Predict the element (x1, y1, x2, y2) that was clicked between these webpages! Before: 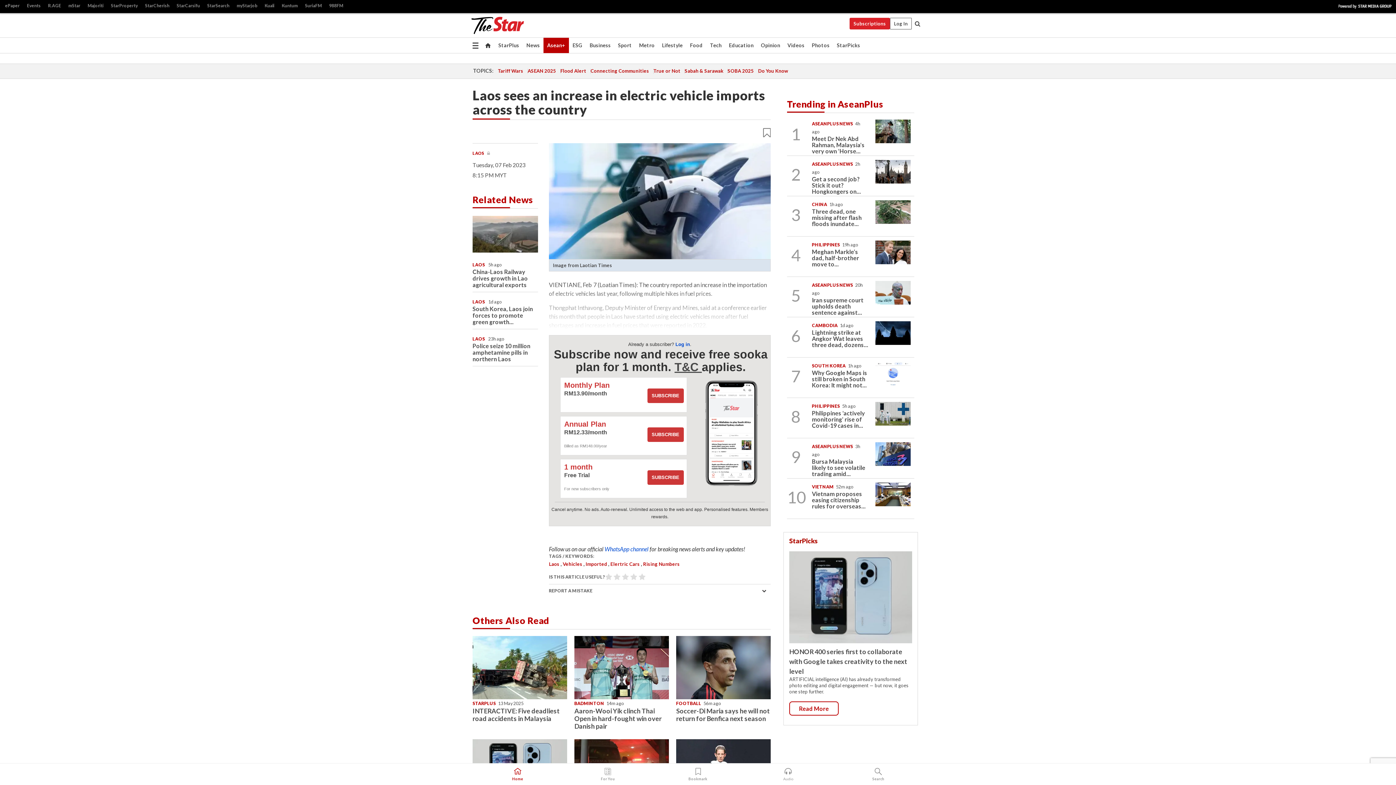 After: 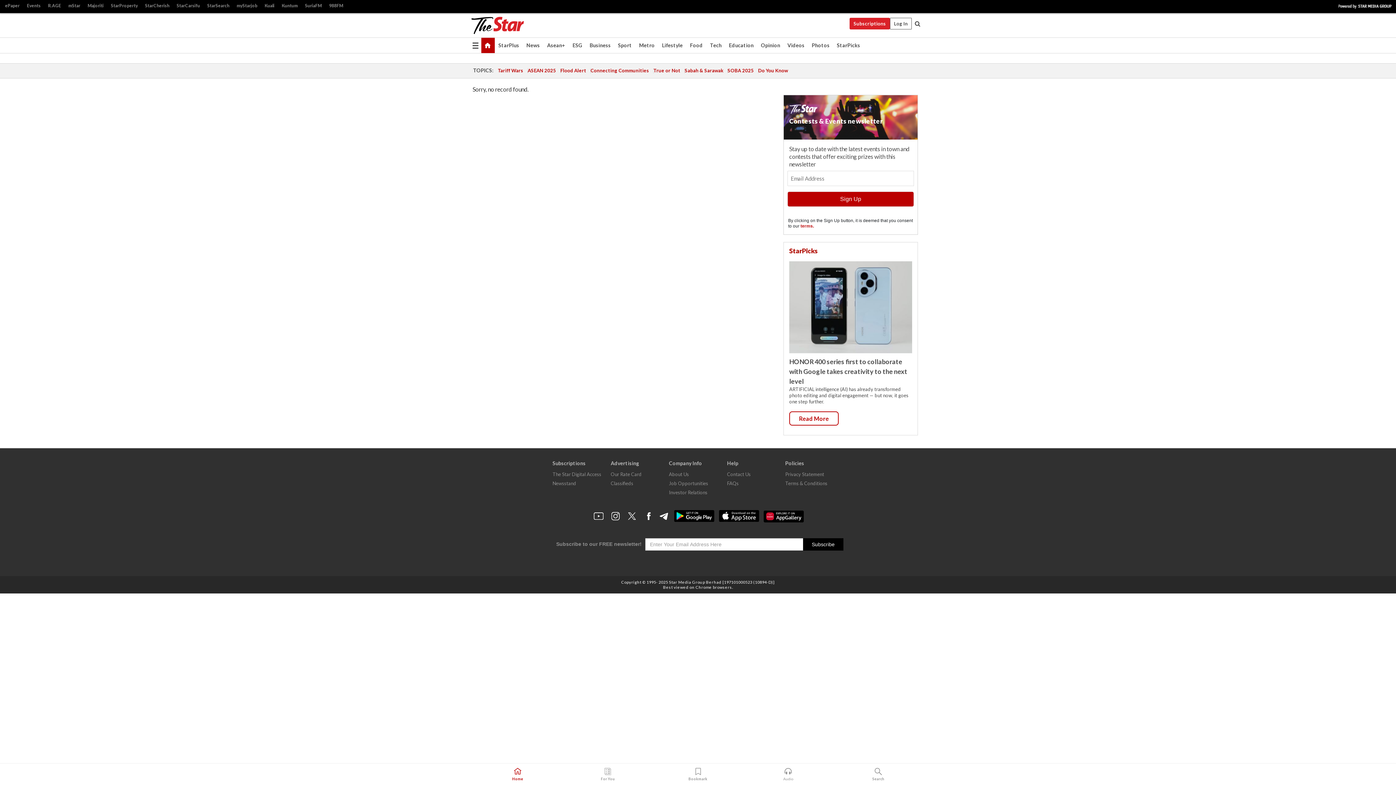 Action: label: VIETNAM bbox: (812, 484, 833, 489)